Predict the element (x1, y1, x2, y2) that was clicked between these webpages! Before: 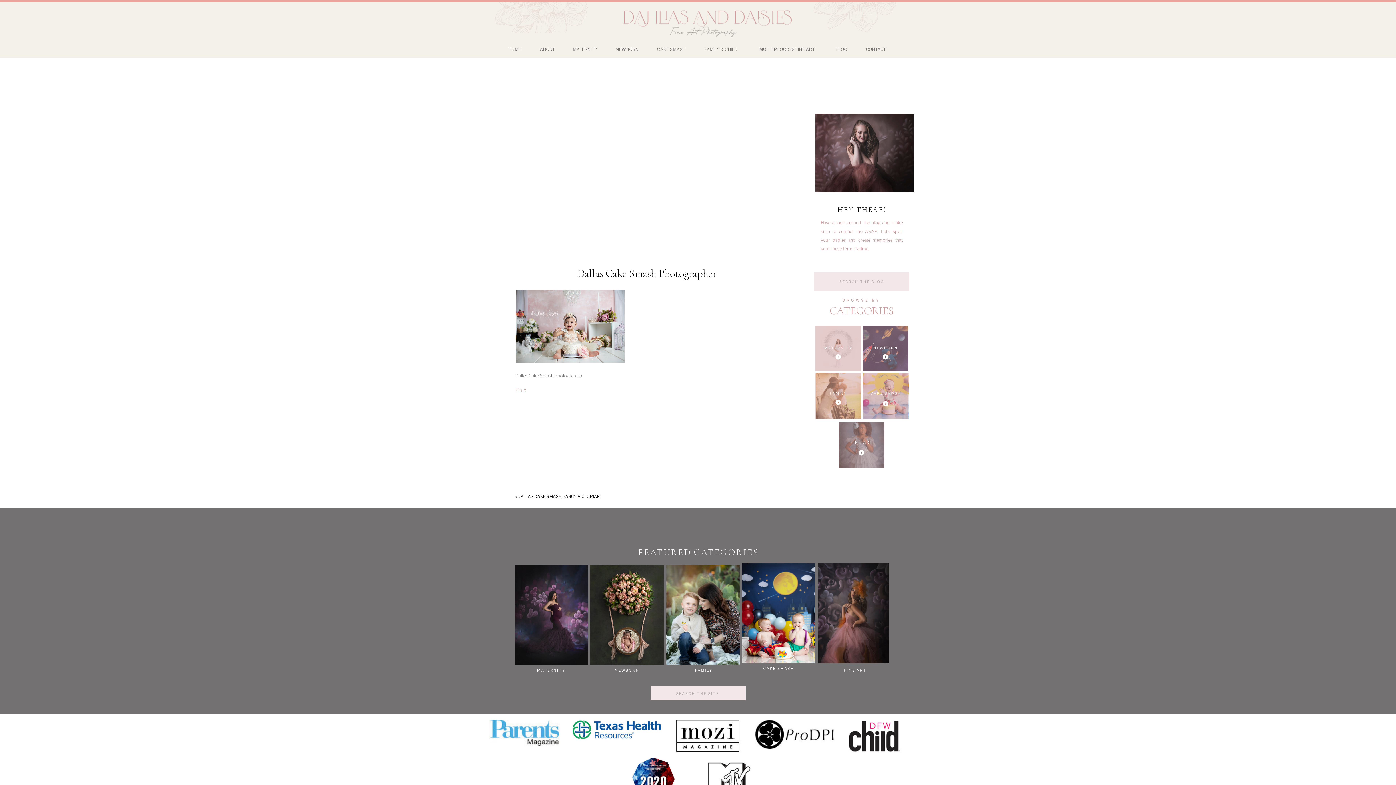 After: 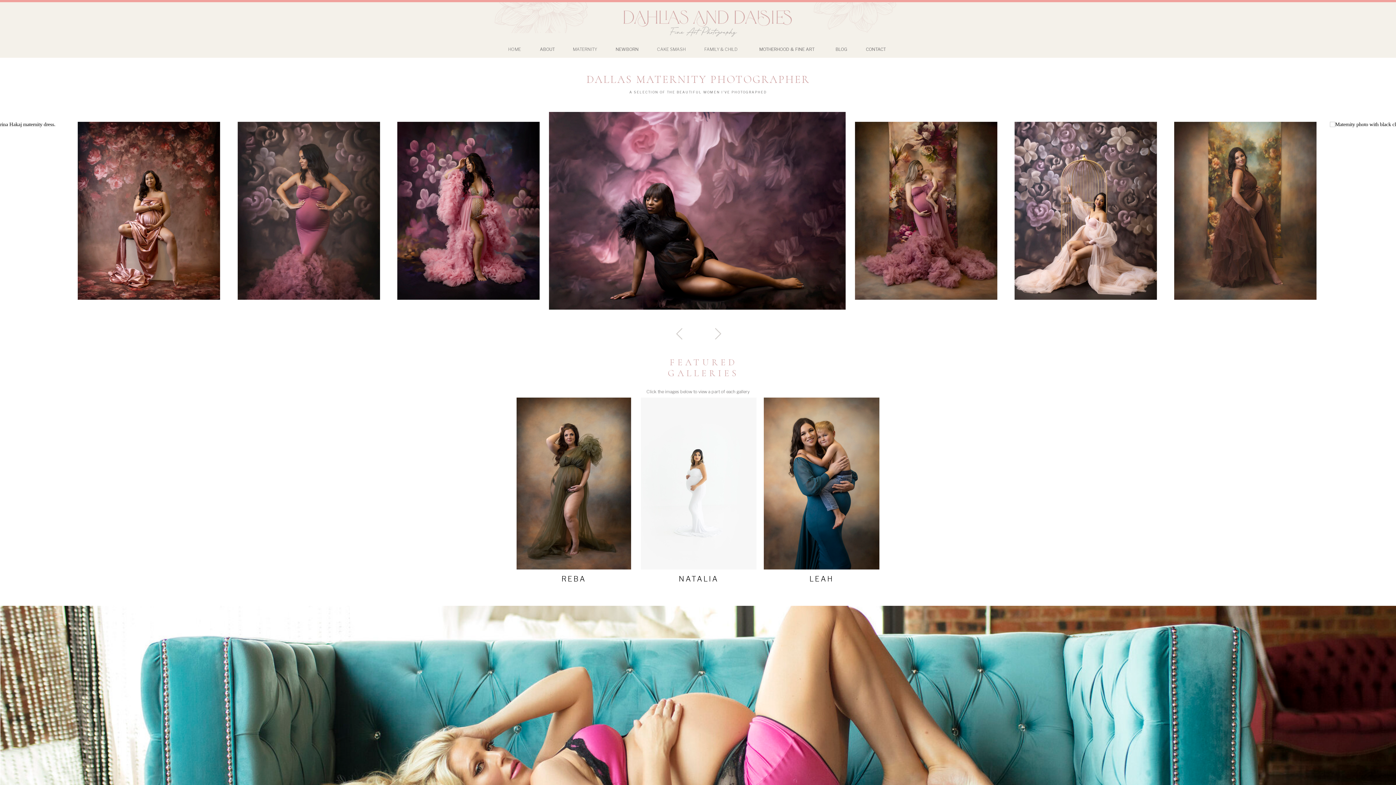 Action: bbox: (570, 45, 599, 51) label: MATERNITY